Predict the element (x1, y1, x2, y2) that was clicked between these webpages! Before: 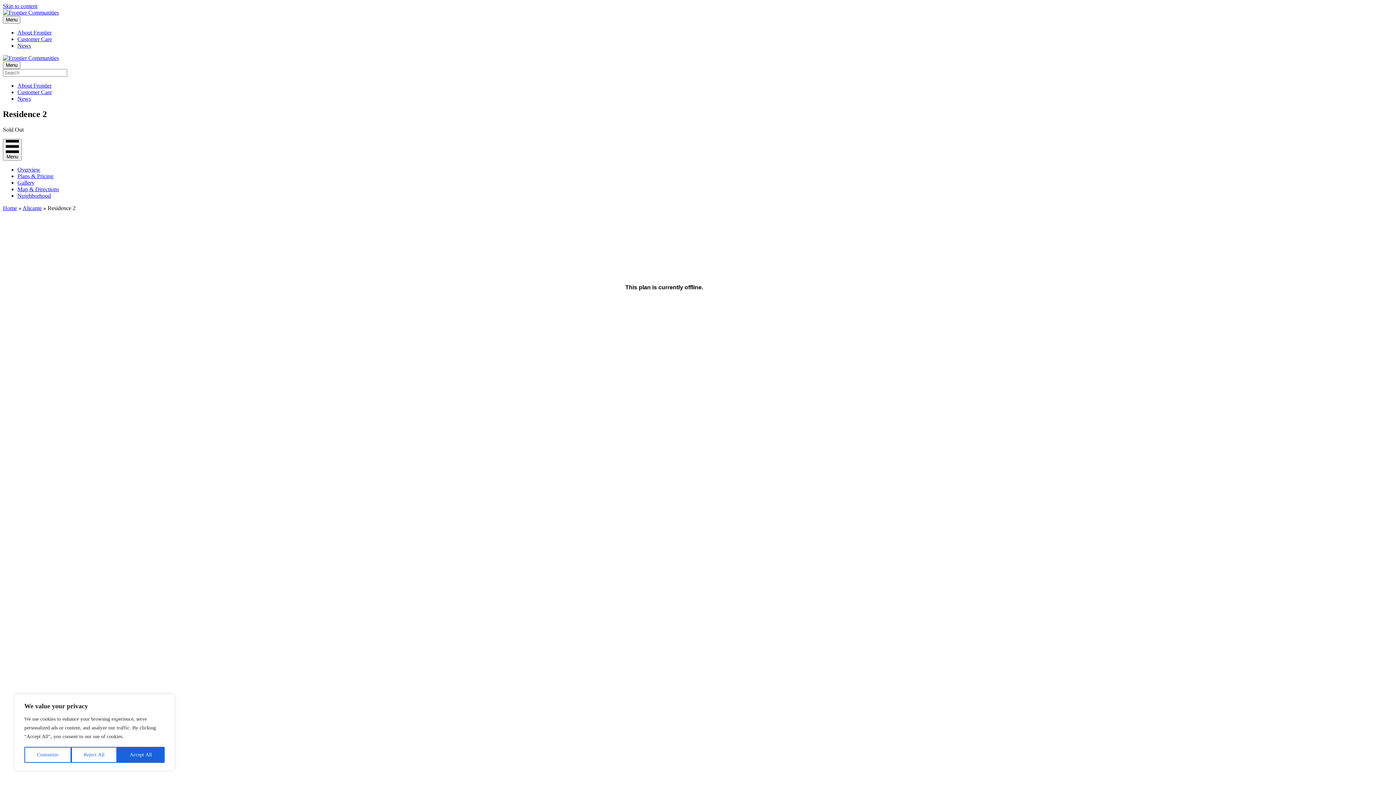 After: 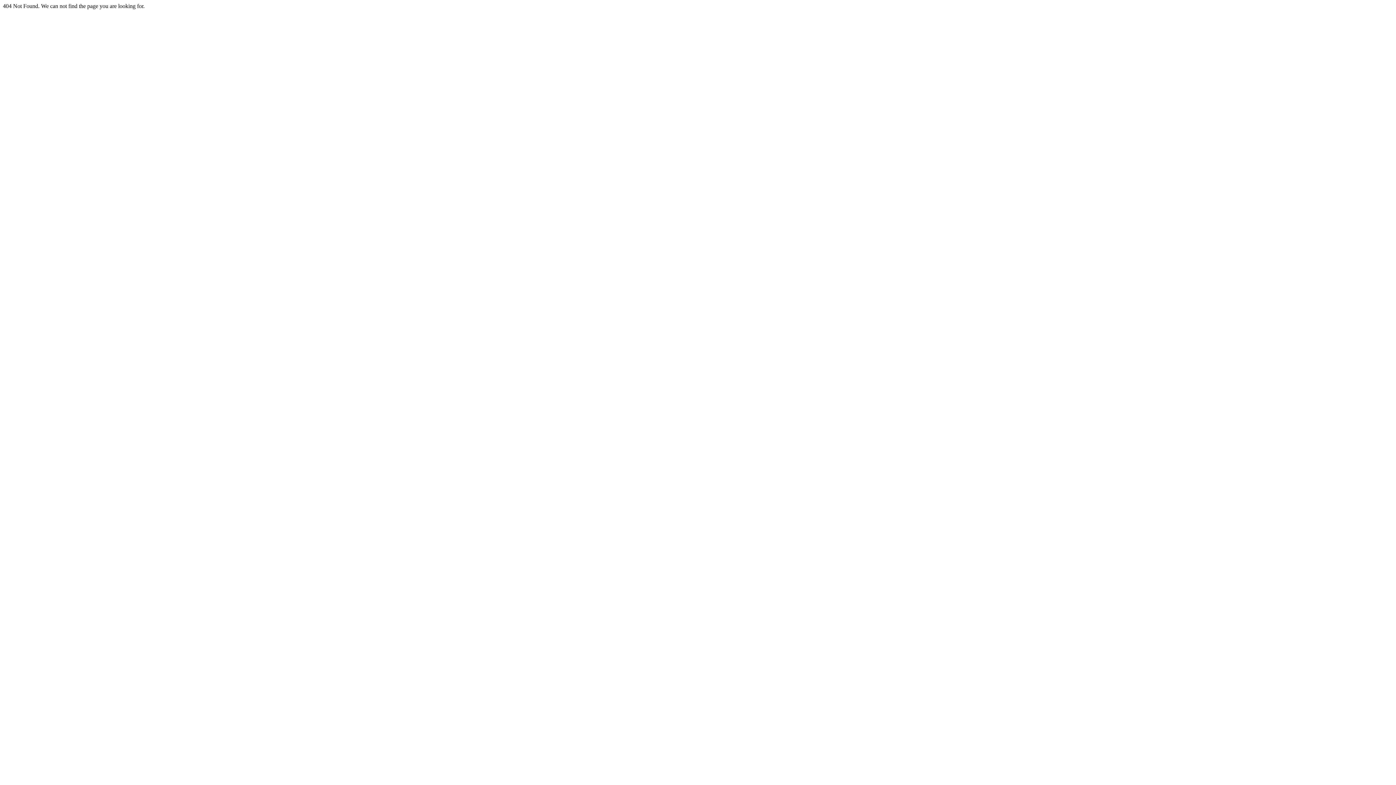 Action: label: Plans & Pricing bbox: (17, 173, 53, 179)